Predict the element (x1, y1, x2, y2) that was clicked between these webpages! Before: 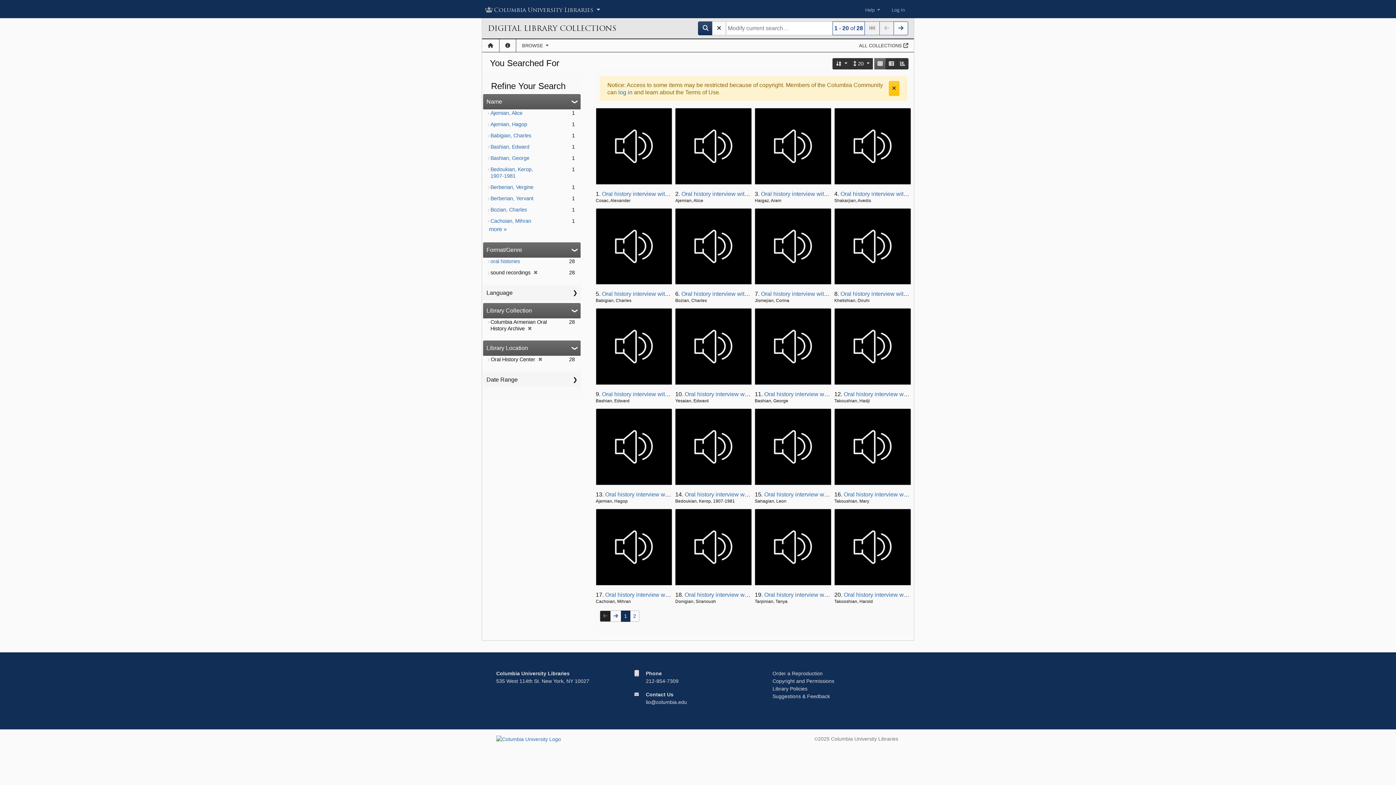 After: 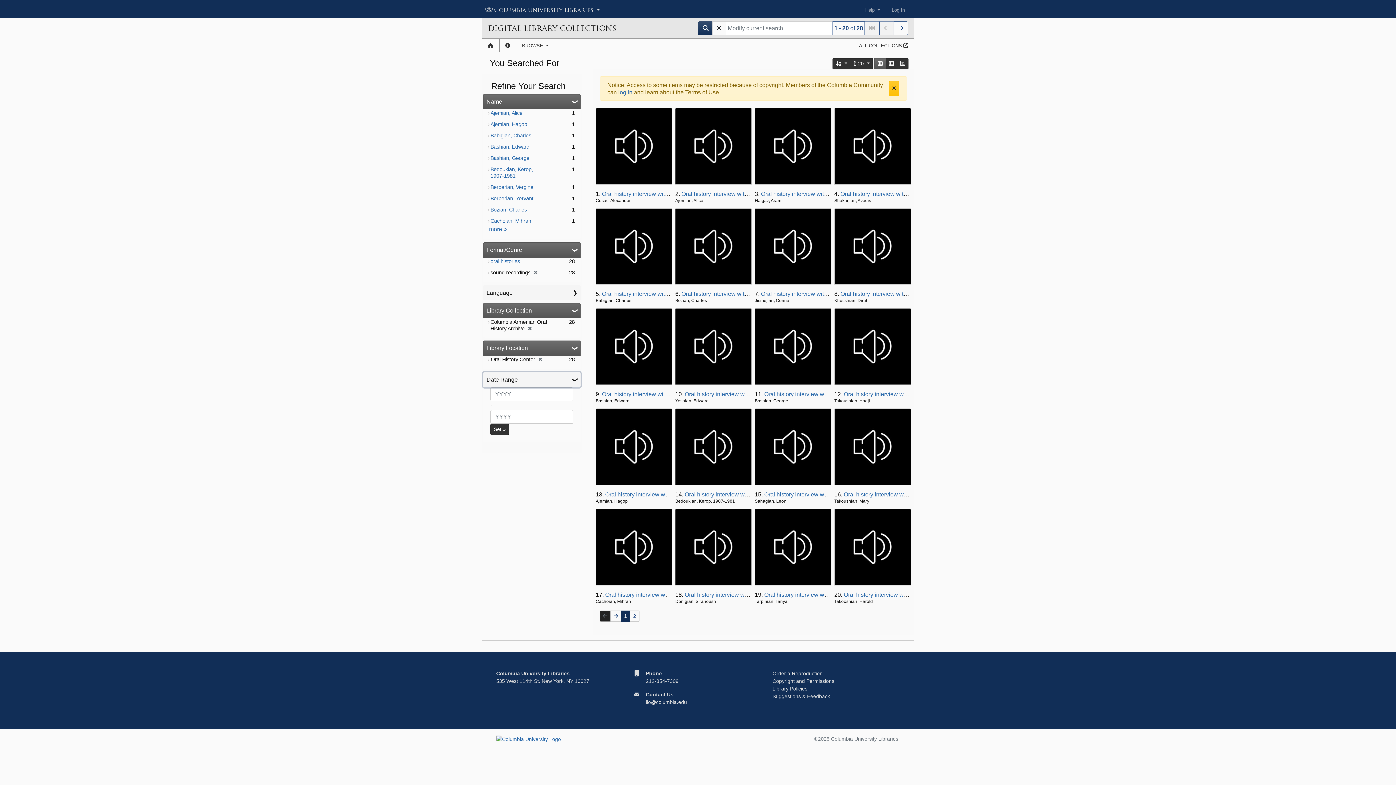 Action: bbox: (483, 372, 580, 387) label: Date Range